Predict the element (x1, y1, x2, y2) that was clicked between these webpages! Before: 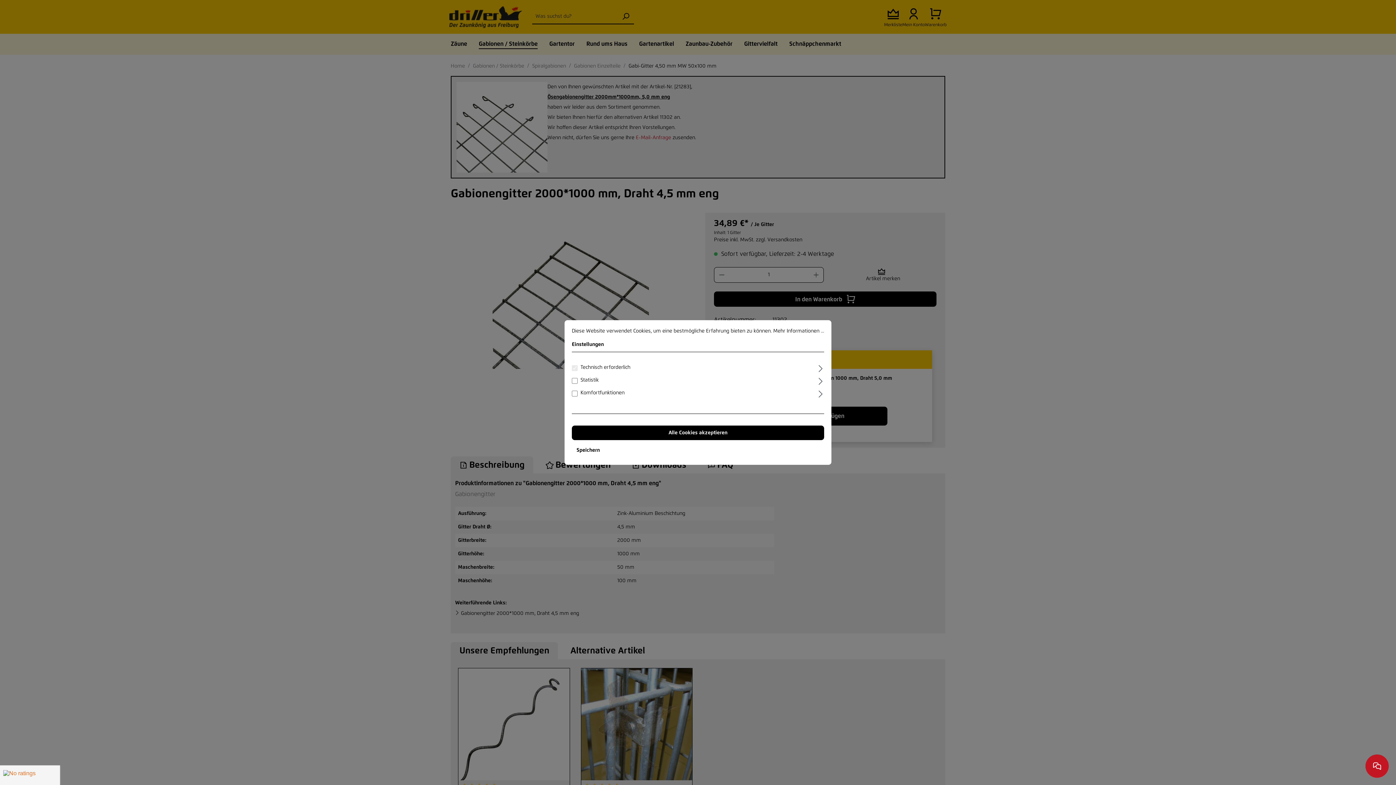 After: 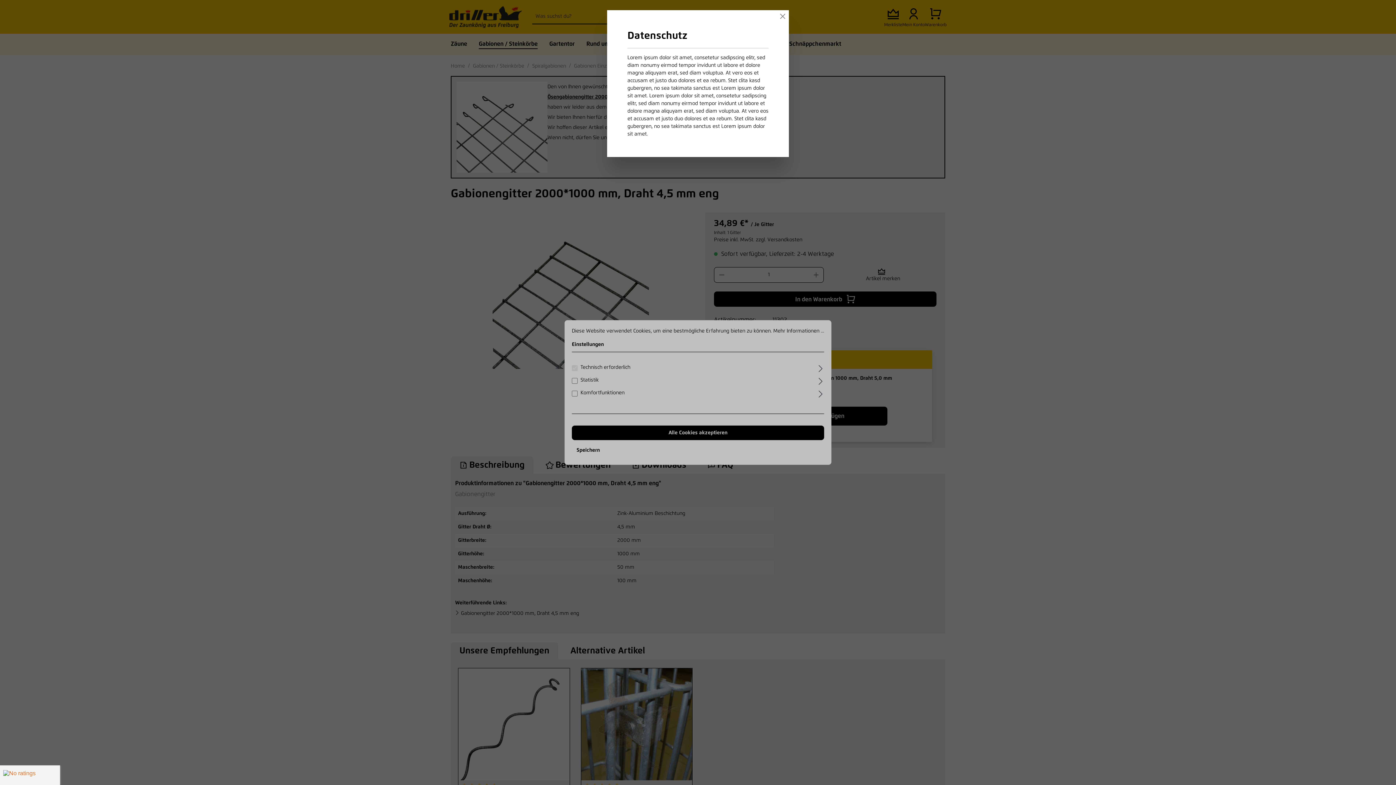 Action: bbox: (773, 328, 824, 333) label: Mehr Informationen ...